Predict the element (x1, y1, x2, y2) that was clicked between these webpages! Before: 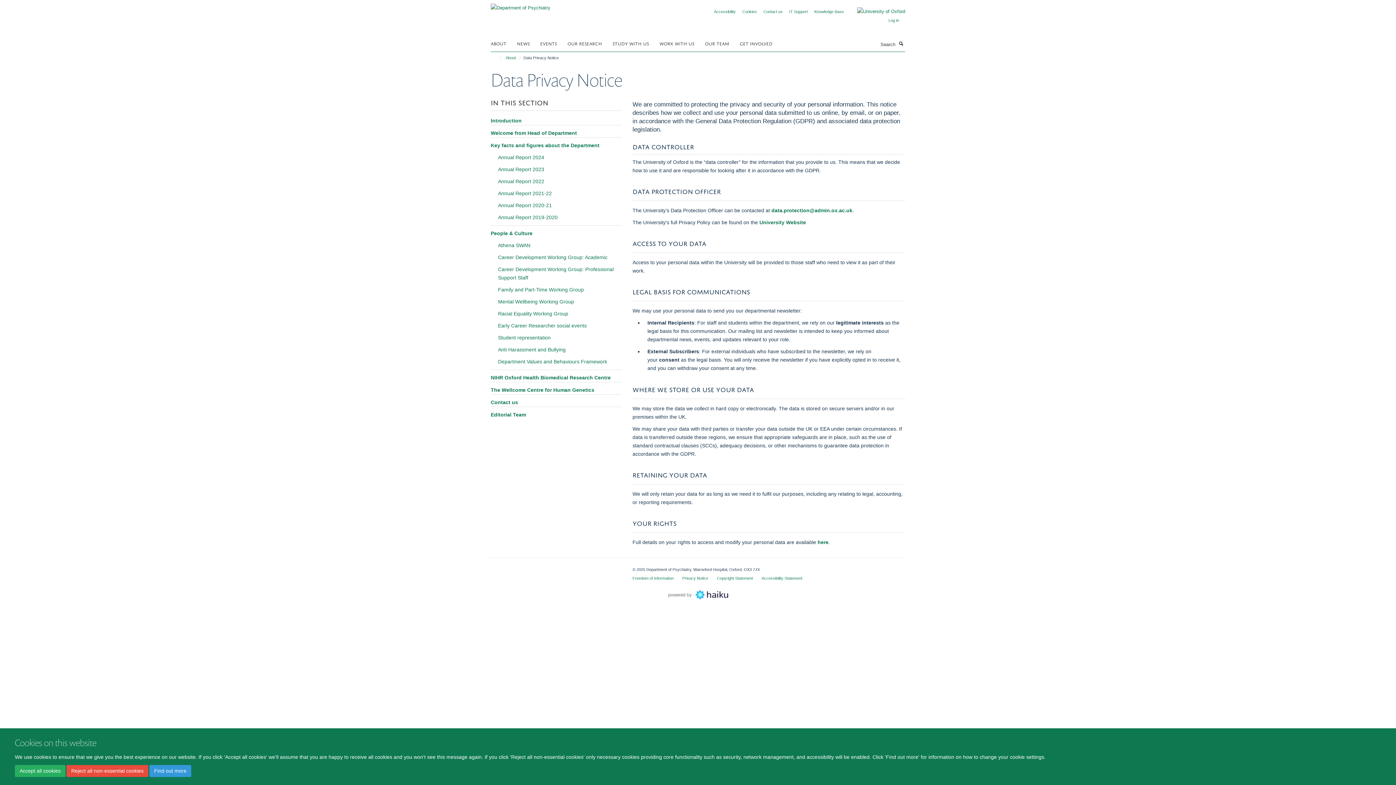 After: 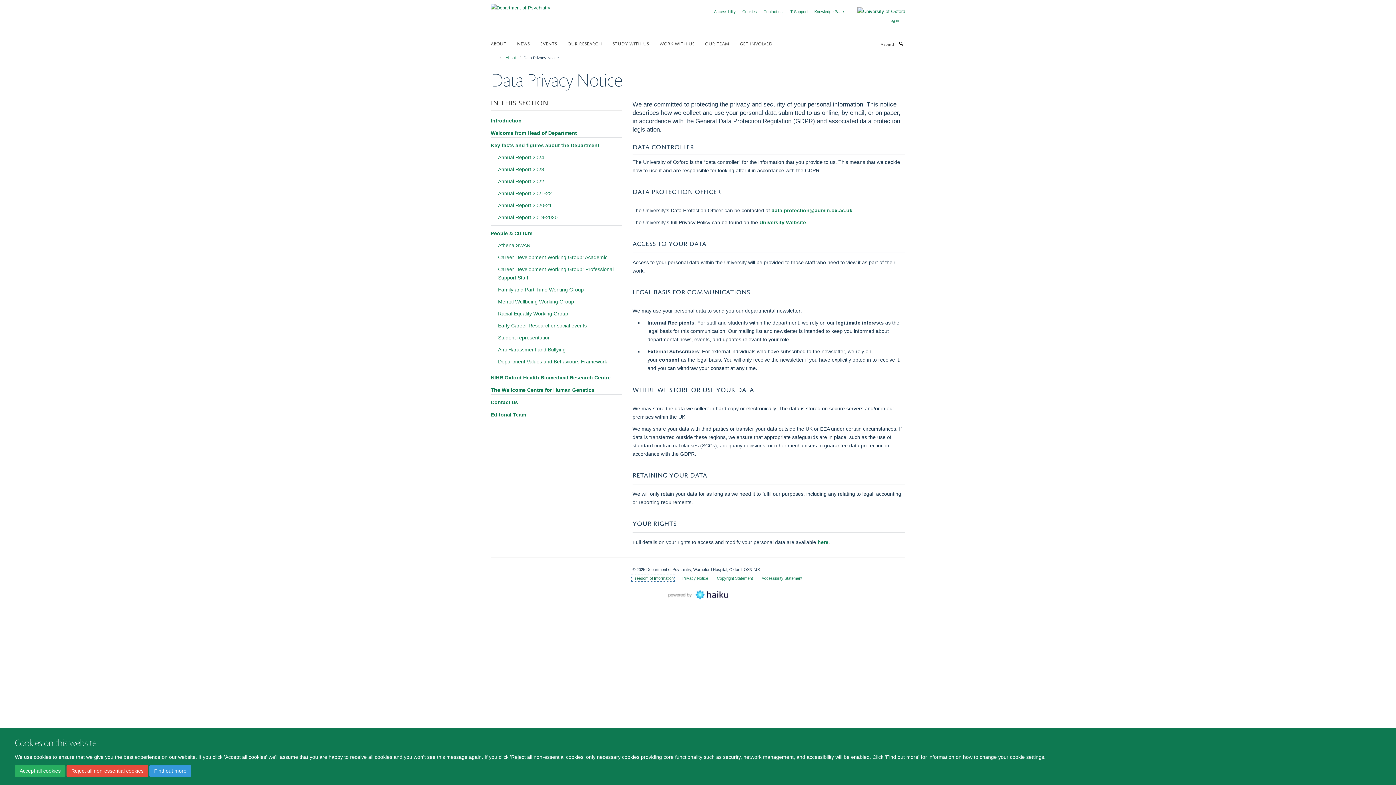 Action: label: Freedom of Information bbox: (632, 576, 673, 580)